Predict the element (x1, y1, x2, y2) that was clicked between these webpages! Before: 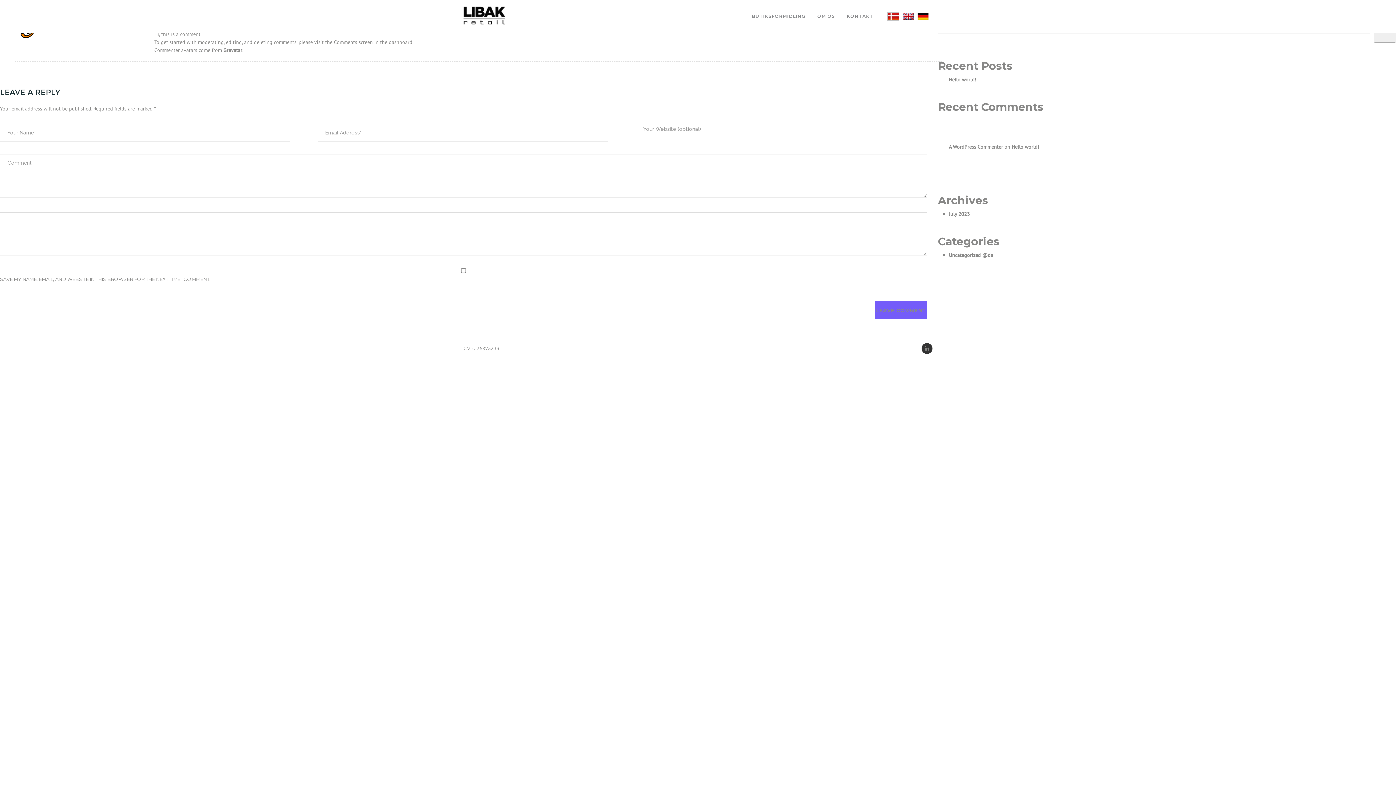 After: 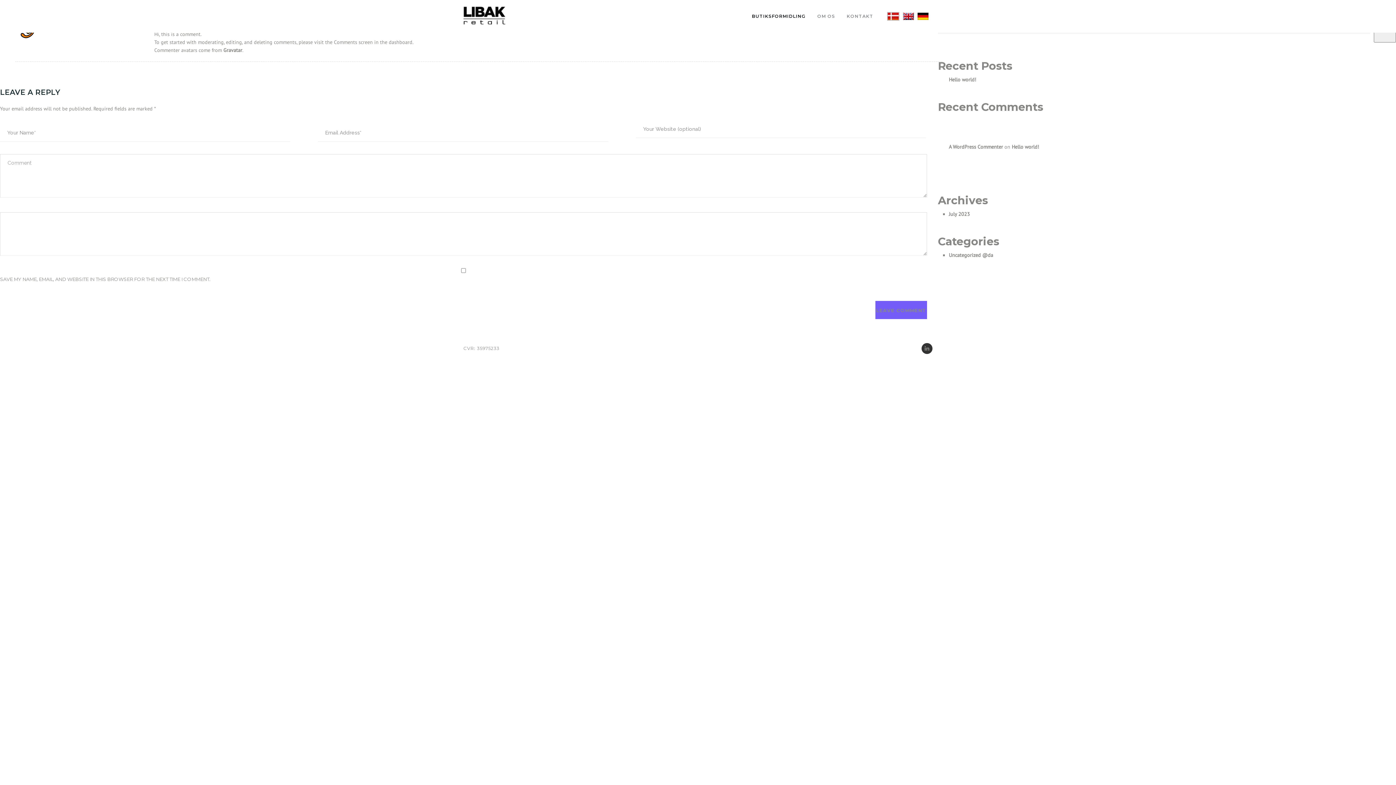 Action: label: BUTIKSFORMIDLING bbox: (752, 6, 805, 26)